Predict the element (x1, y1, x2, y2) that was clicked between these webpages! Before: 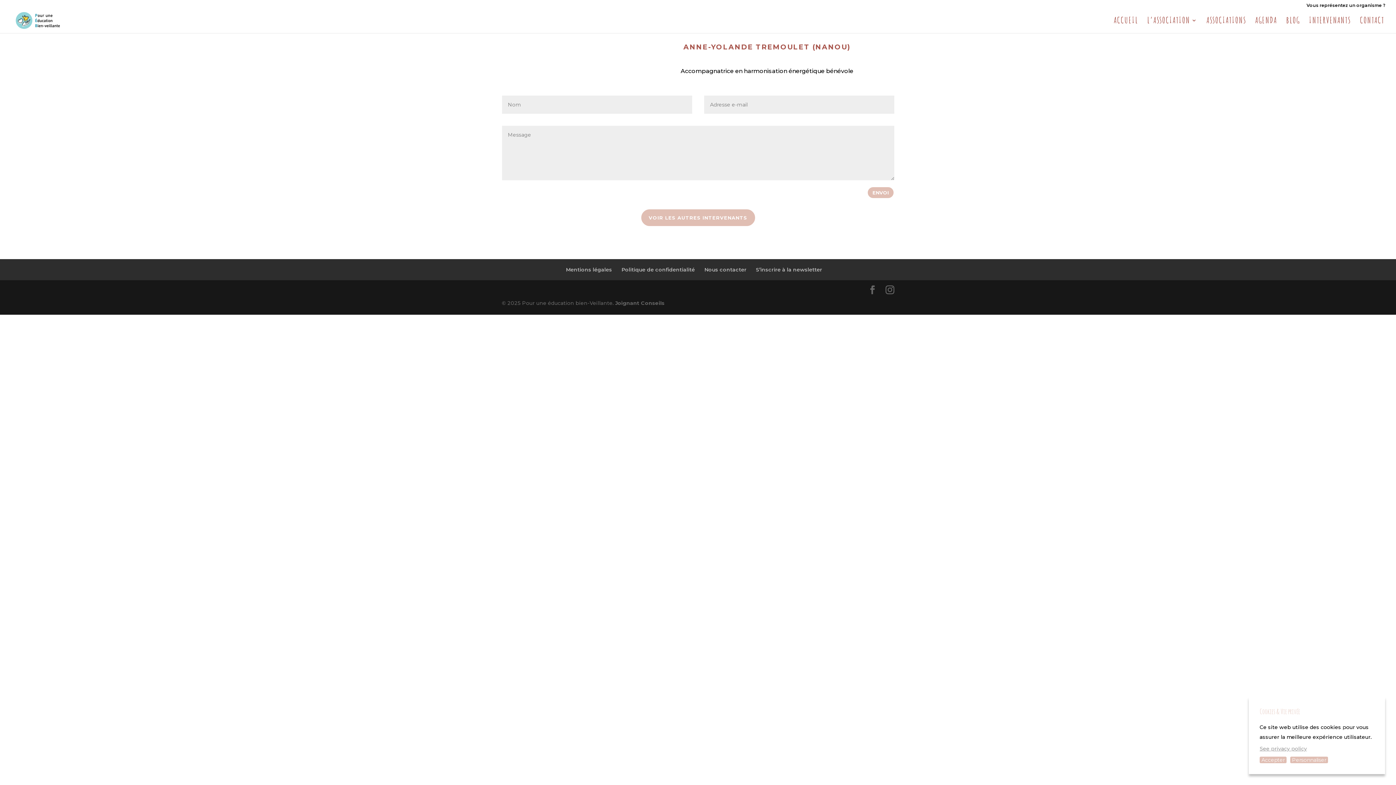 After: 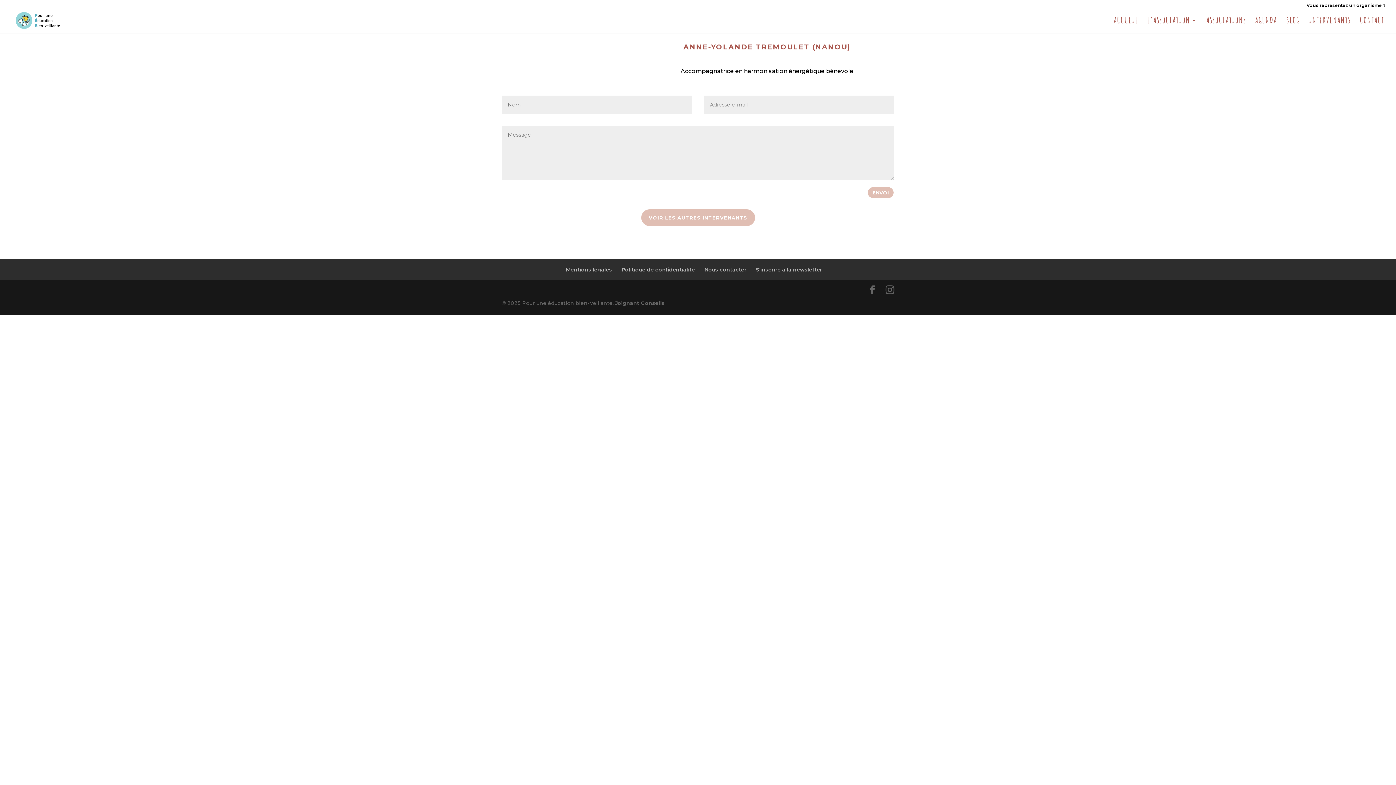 Action: label: Accepter bbox: (1260, 757, 1286, 763)